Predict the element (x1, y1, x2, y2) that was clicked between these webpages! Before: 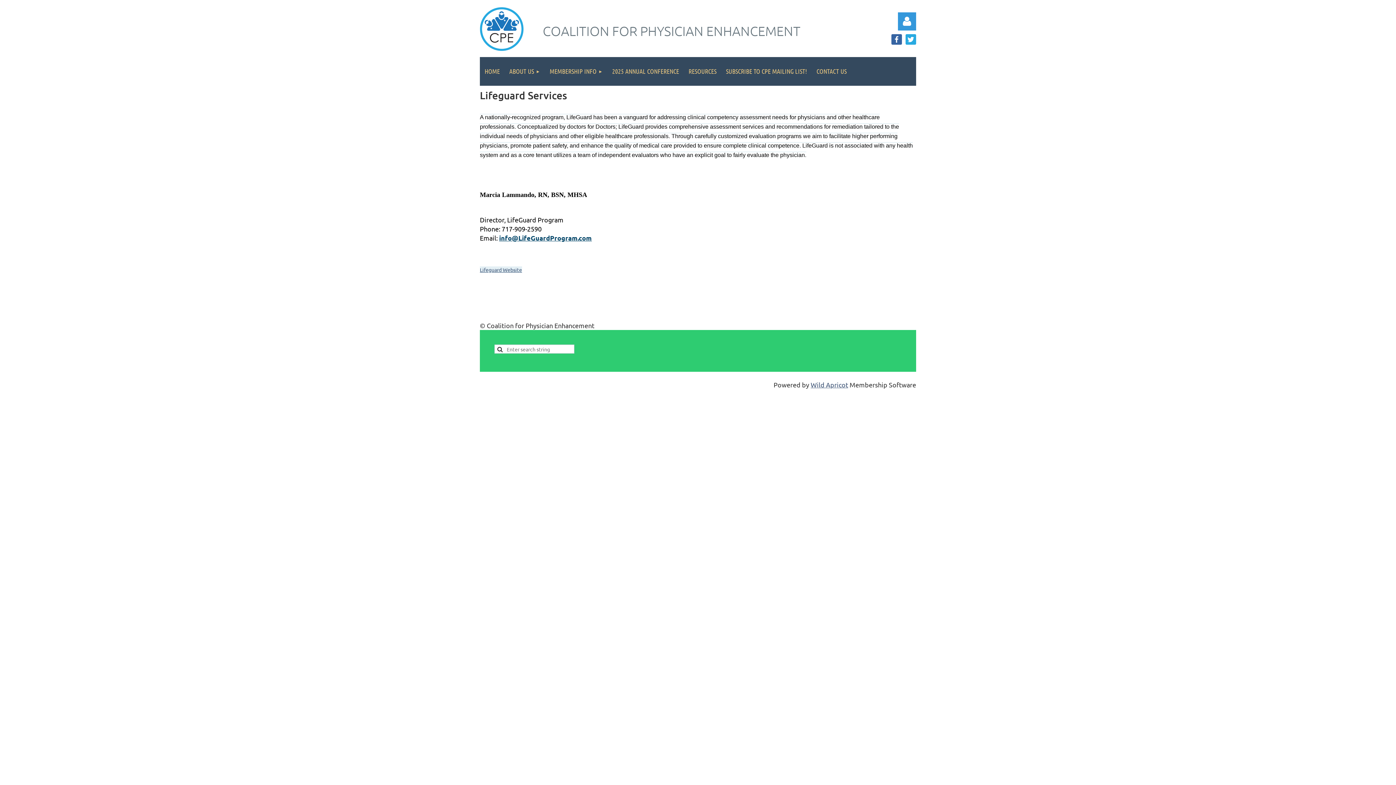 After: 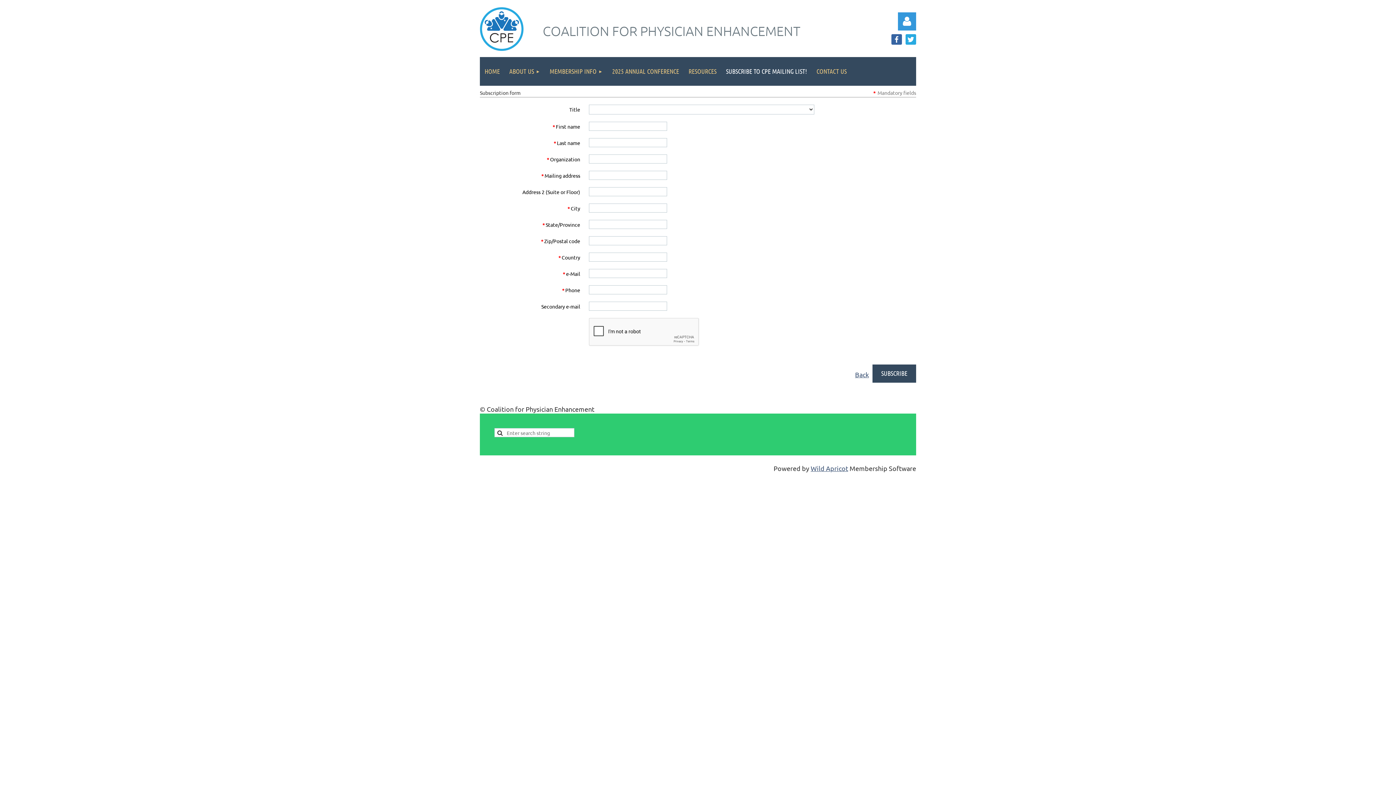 Action: bbox: (721, 57, 812, 85) label: SUBSCRIBE TO CPE MAILING LIST!